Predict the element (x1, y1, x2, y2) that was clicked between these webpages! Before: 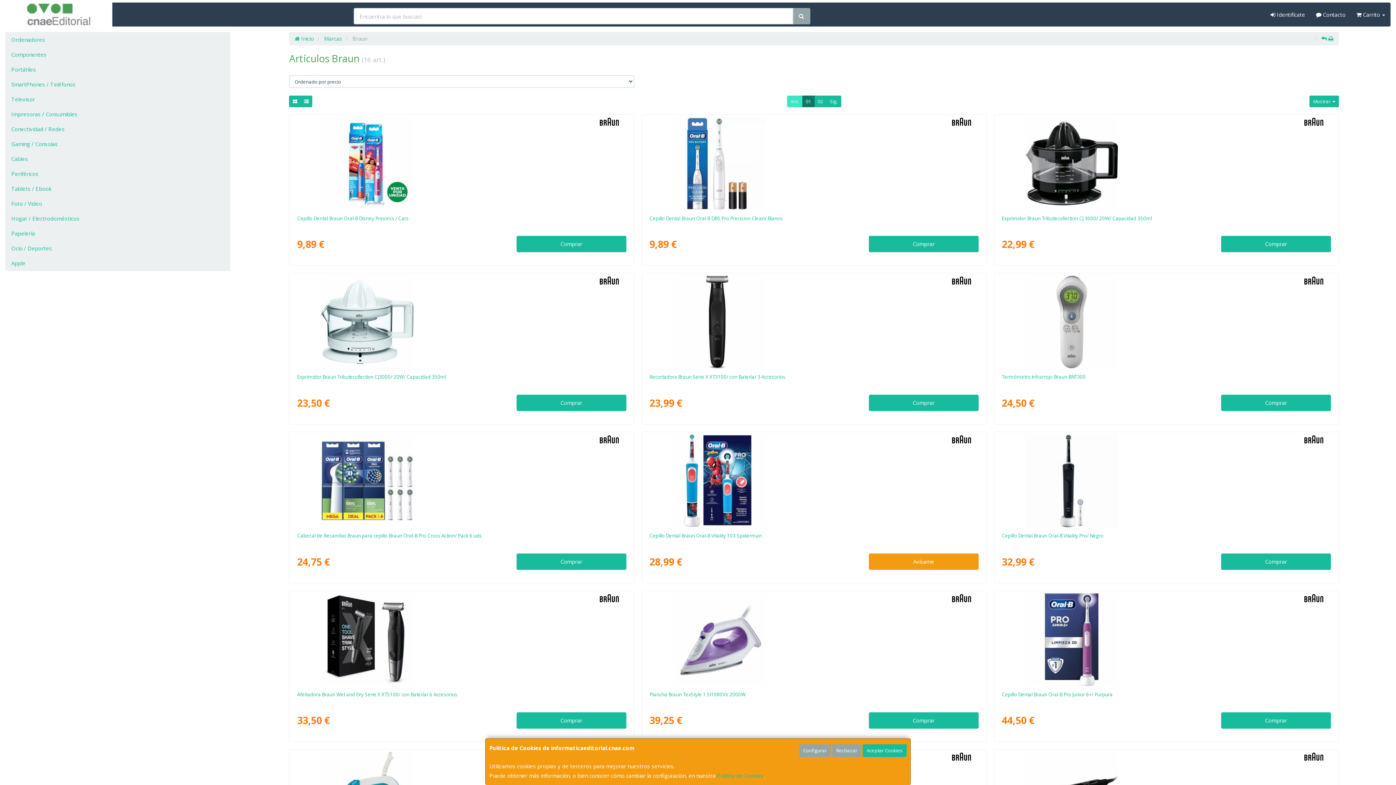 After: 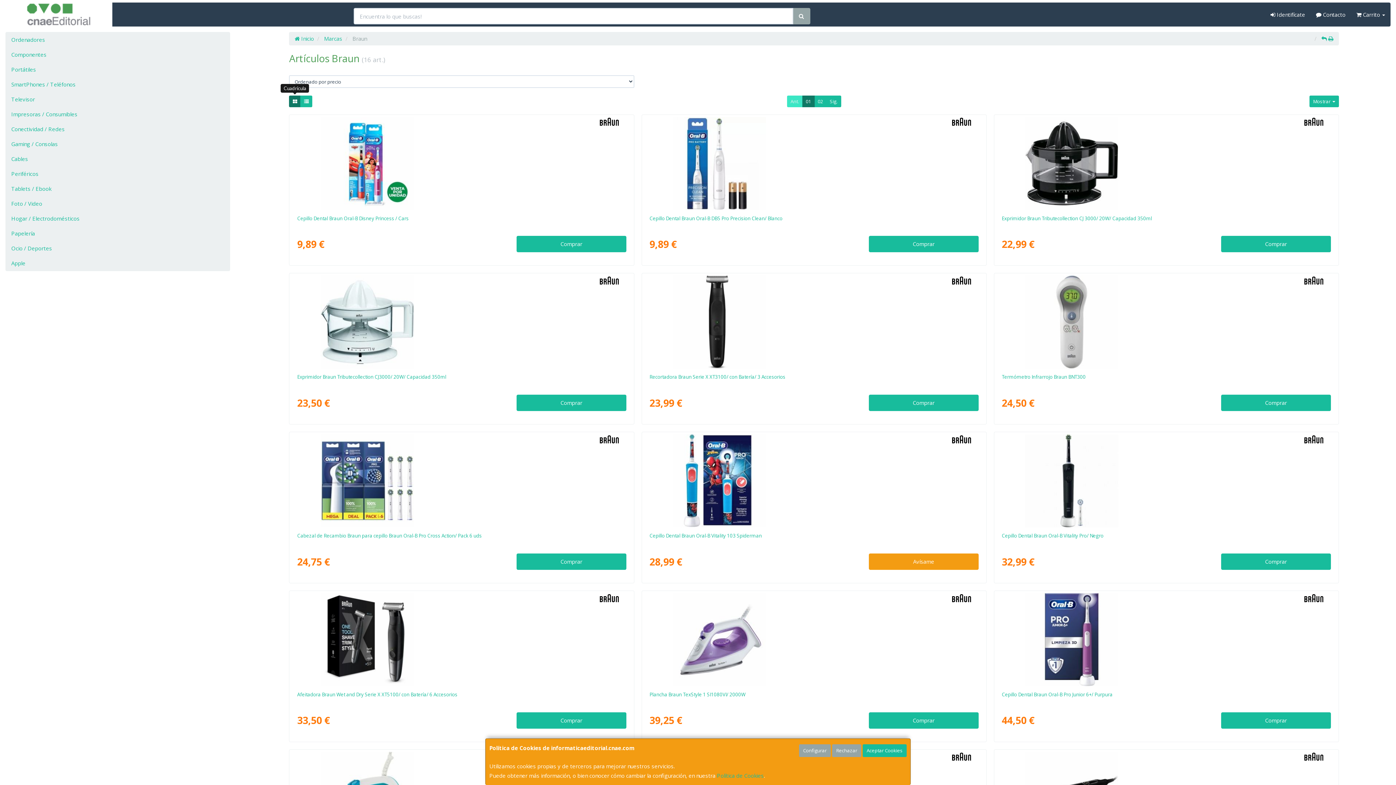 Action: bbox: (289, 95, 300, 107)